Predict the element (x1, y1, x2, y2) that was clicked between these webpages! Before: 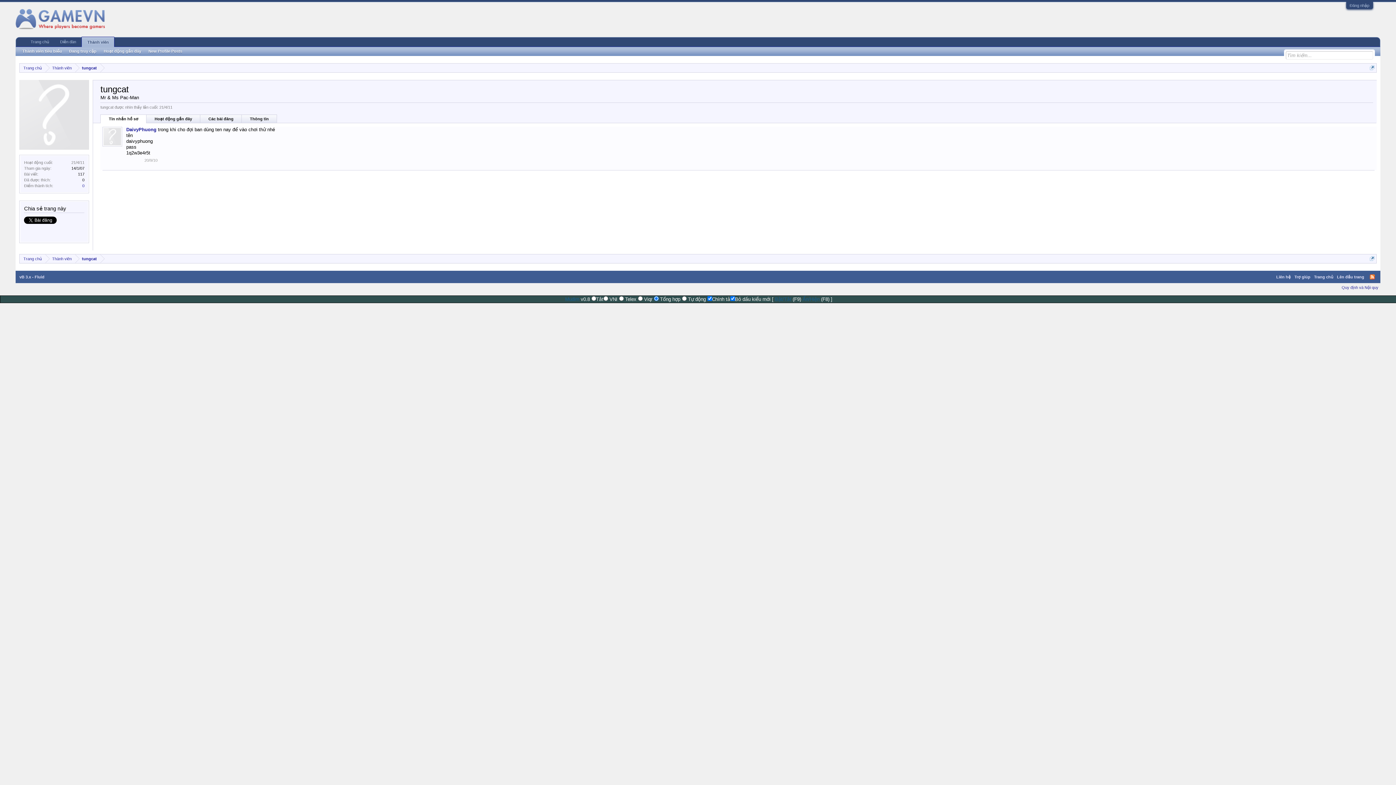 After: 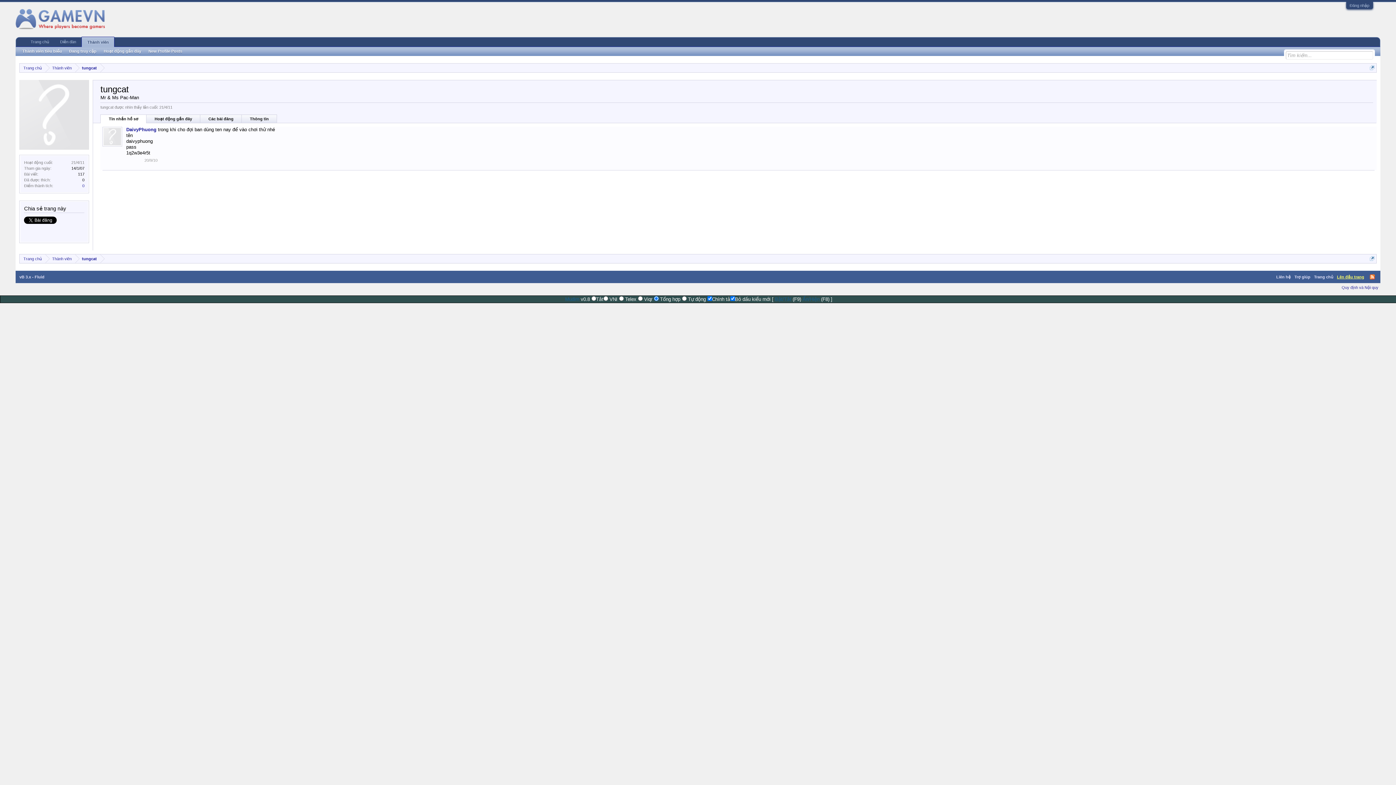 Action: bbox: (1335, 270, 1366, 283) label: Lên đầu trang